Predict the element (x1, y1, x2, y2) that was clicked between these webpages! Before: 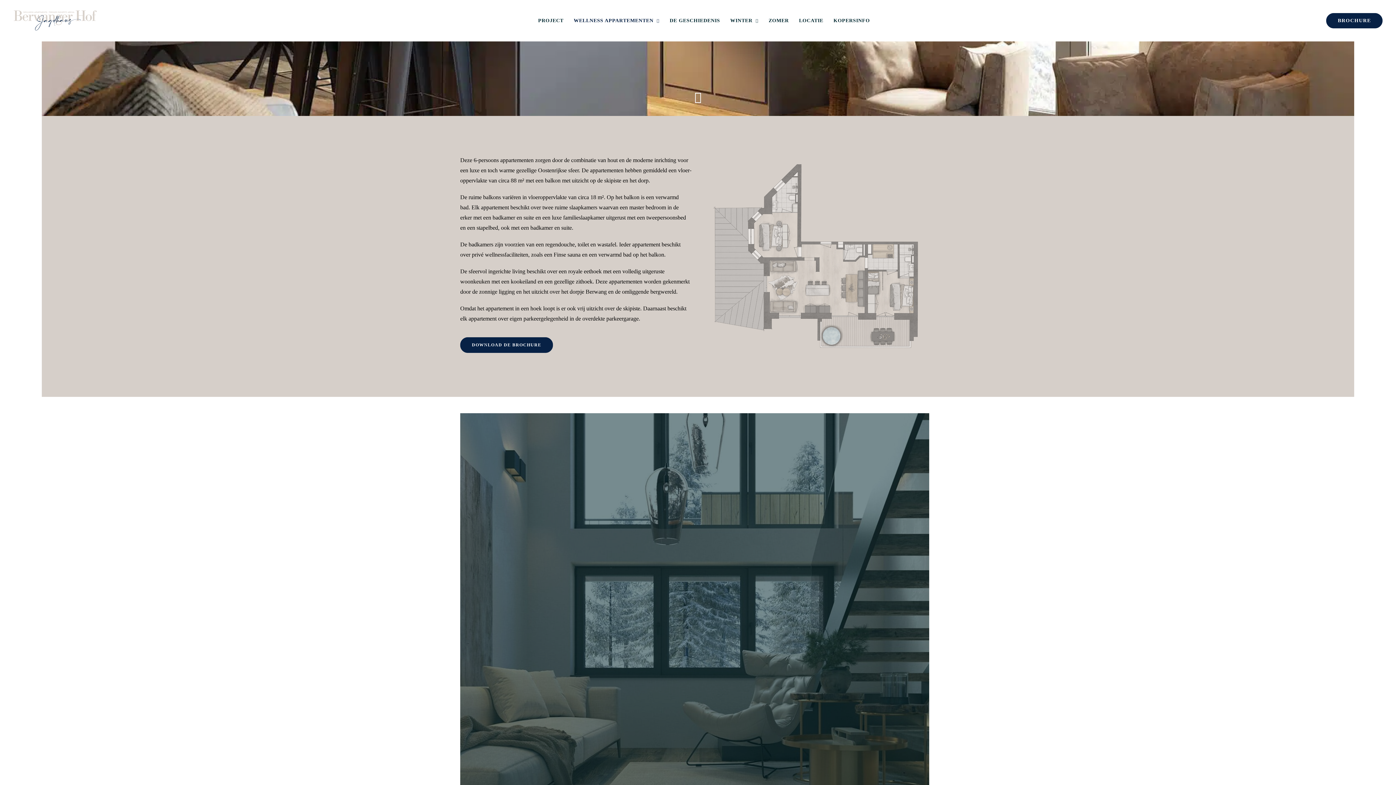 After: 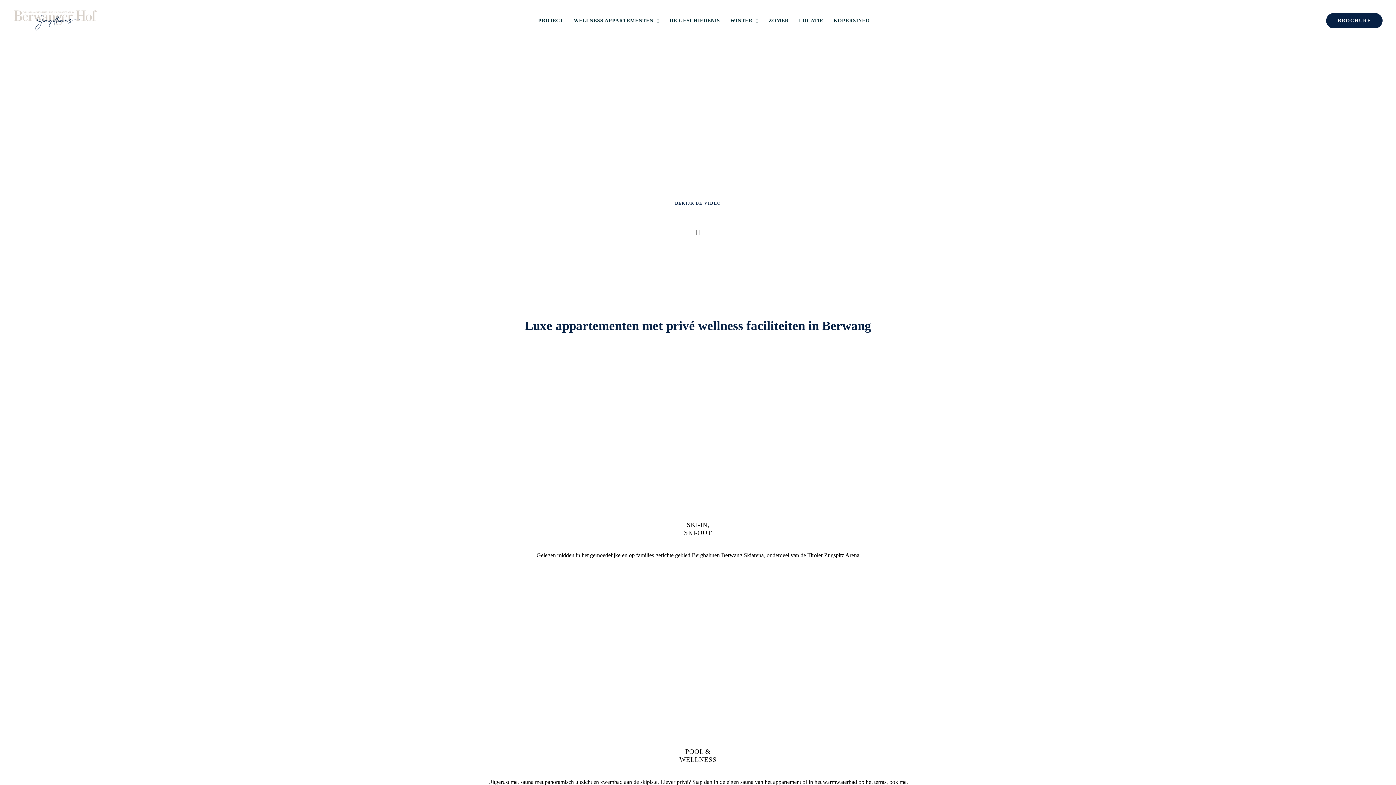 Action: label: Jagdhaus Berwangerhof bbox: (13, 9, 97, 31)